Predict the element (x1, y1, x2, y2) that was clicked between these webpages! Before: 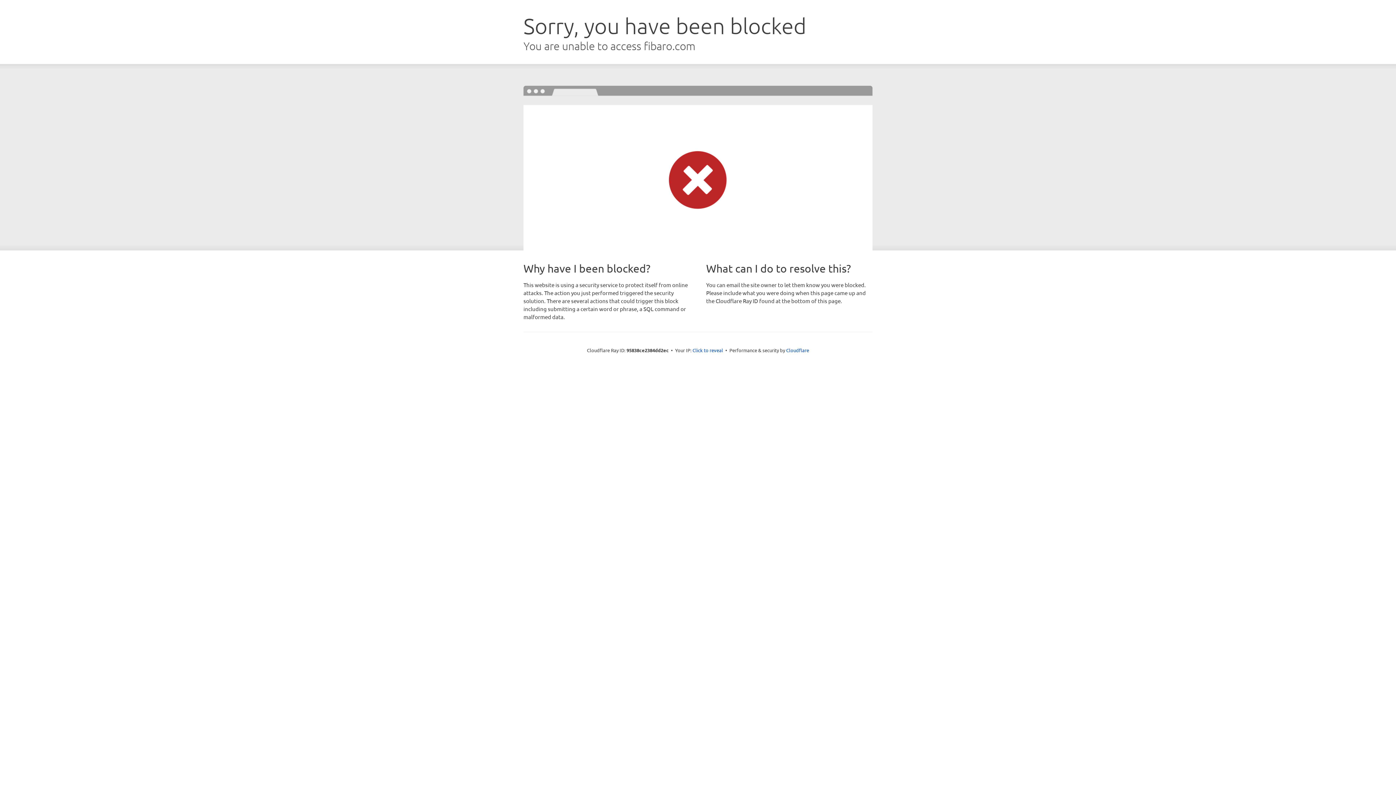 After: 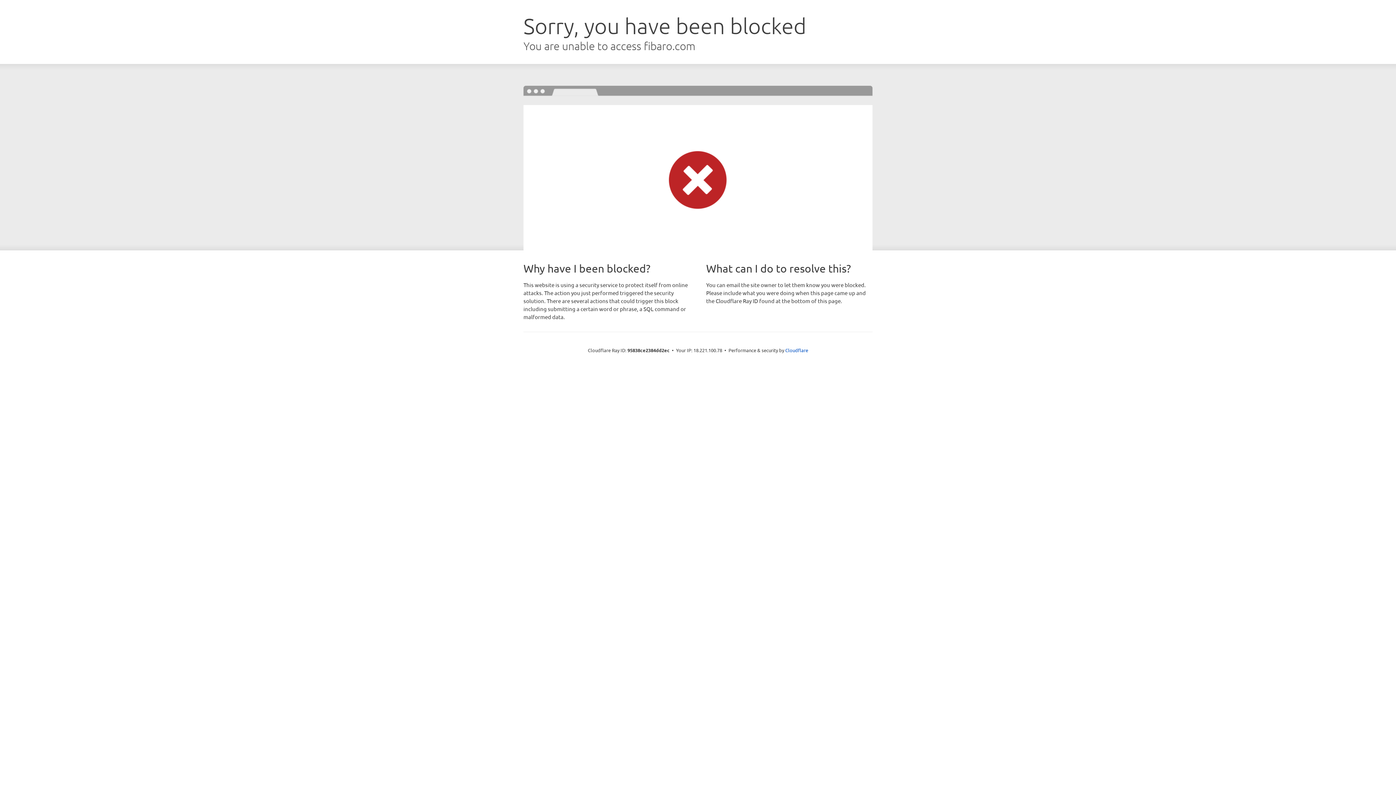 Action: bbox: (692, 346, 723, 353) label: Click to reveal